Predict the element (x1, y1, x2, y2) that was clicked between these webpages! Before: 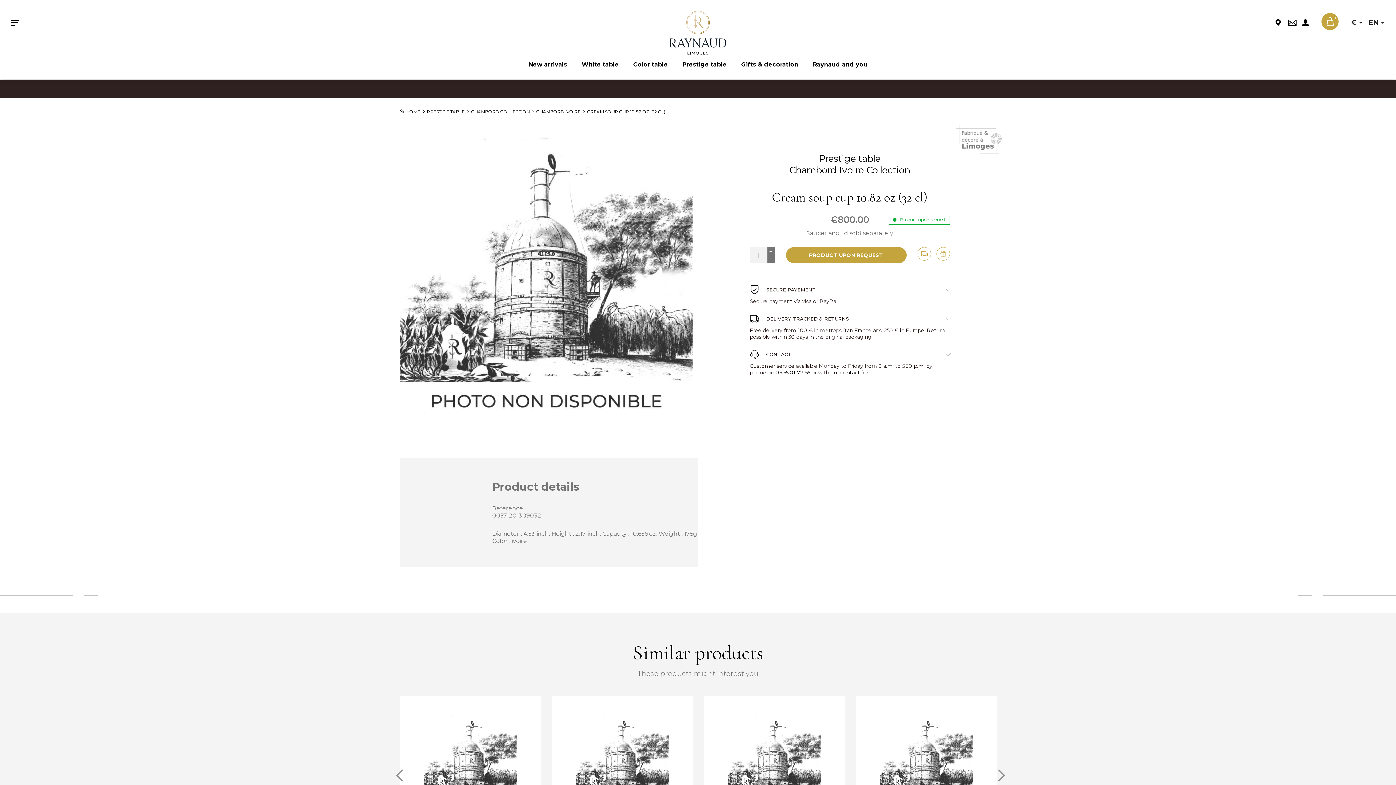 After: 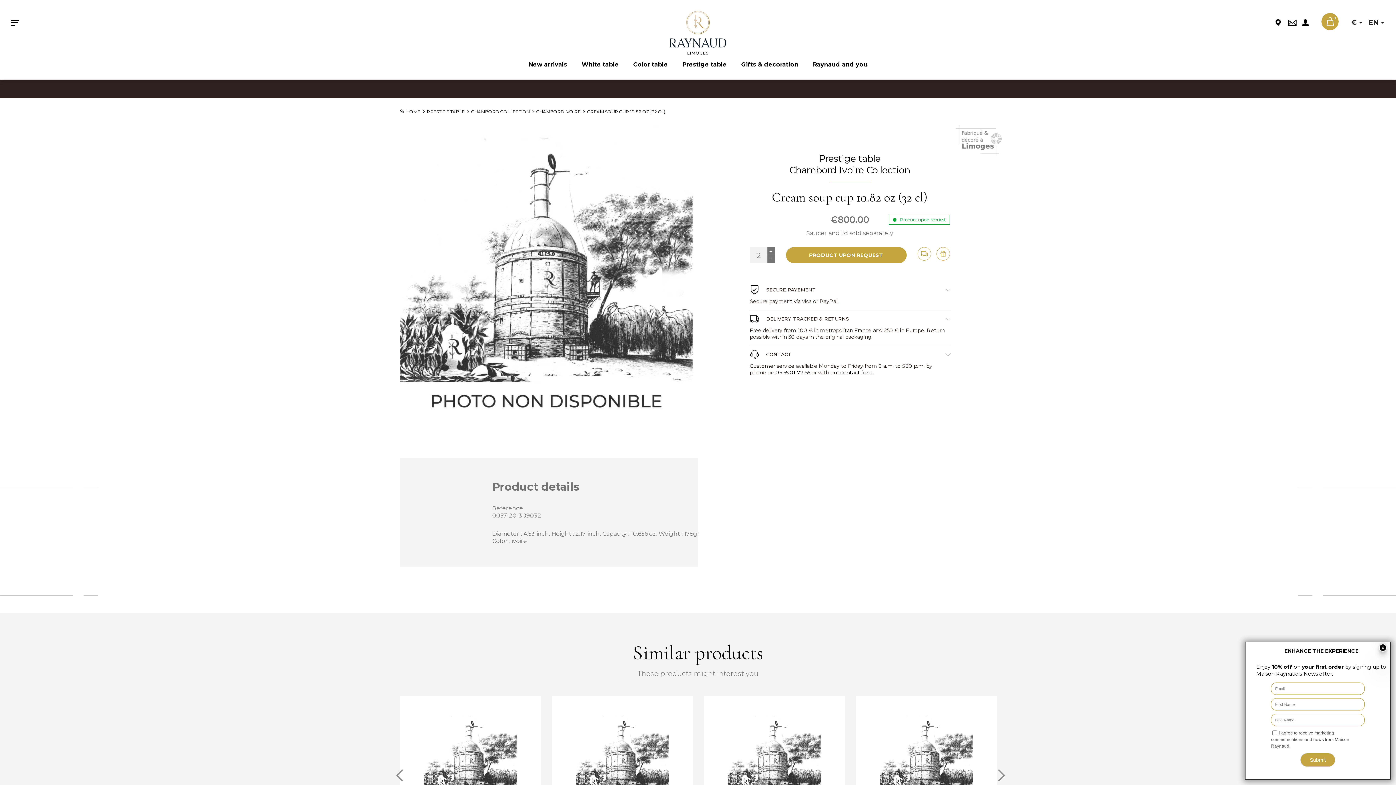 Action: bbox: (767, 247, 775, 255)